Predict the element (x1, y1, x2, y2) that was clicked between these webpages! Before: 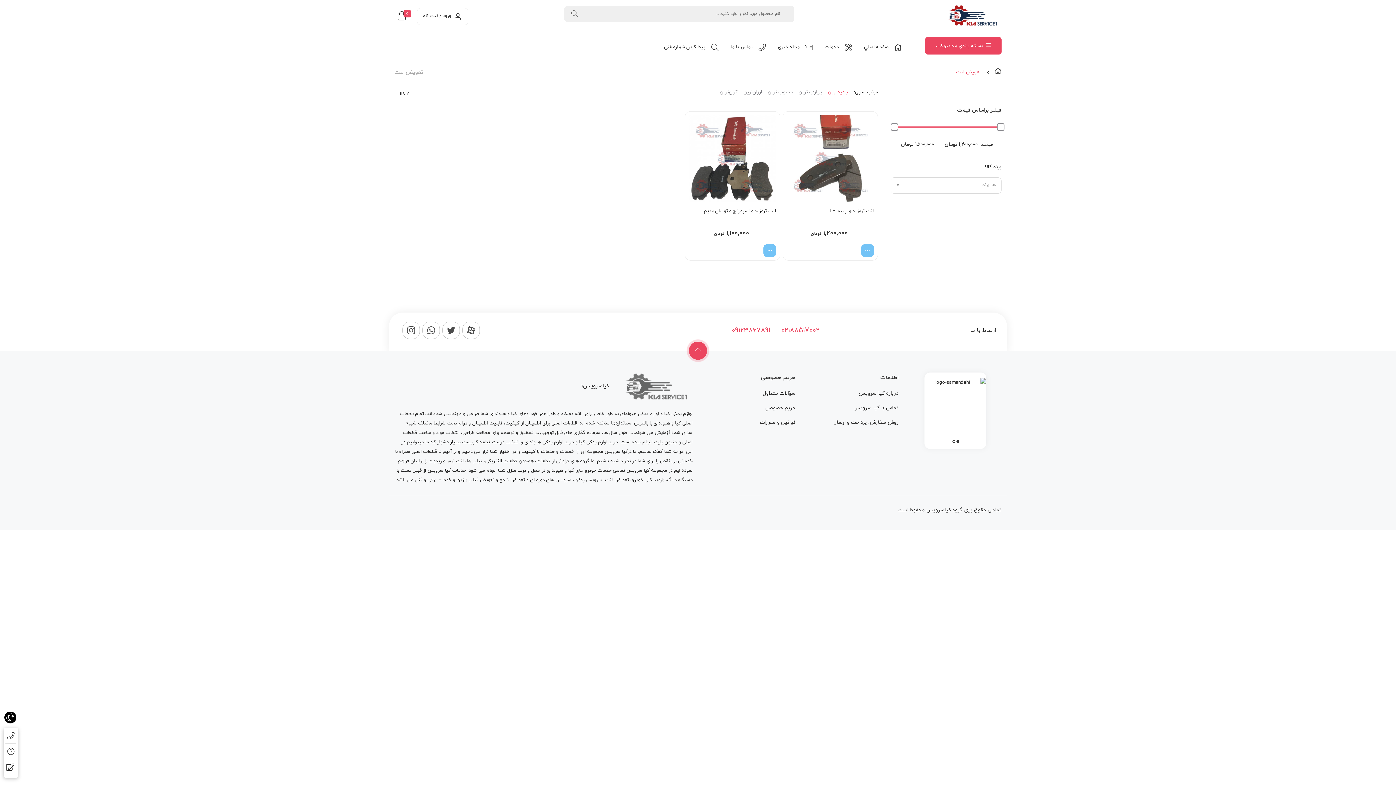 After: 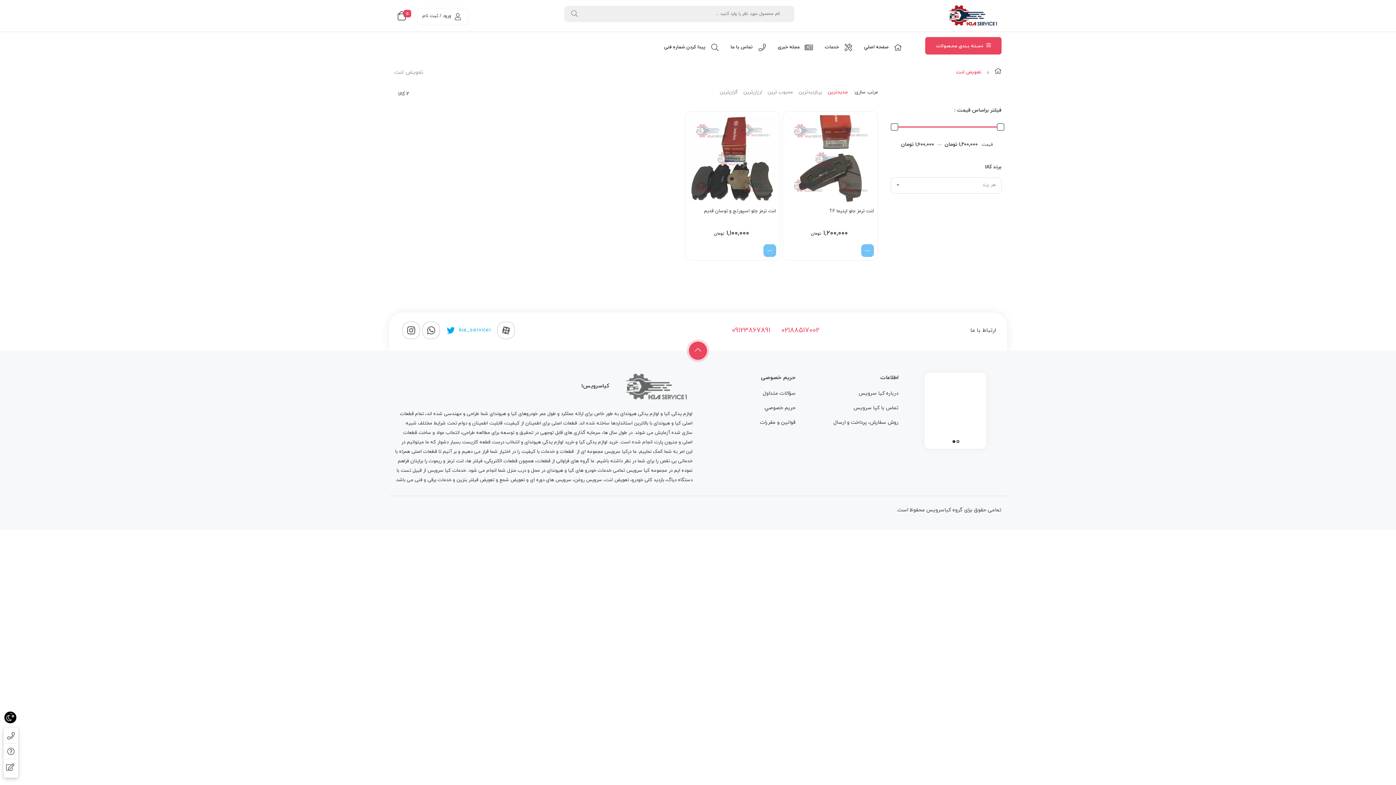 Action: bbox: (442, 321, 460, 339)